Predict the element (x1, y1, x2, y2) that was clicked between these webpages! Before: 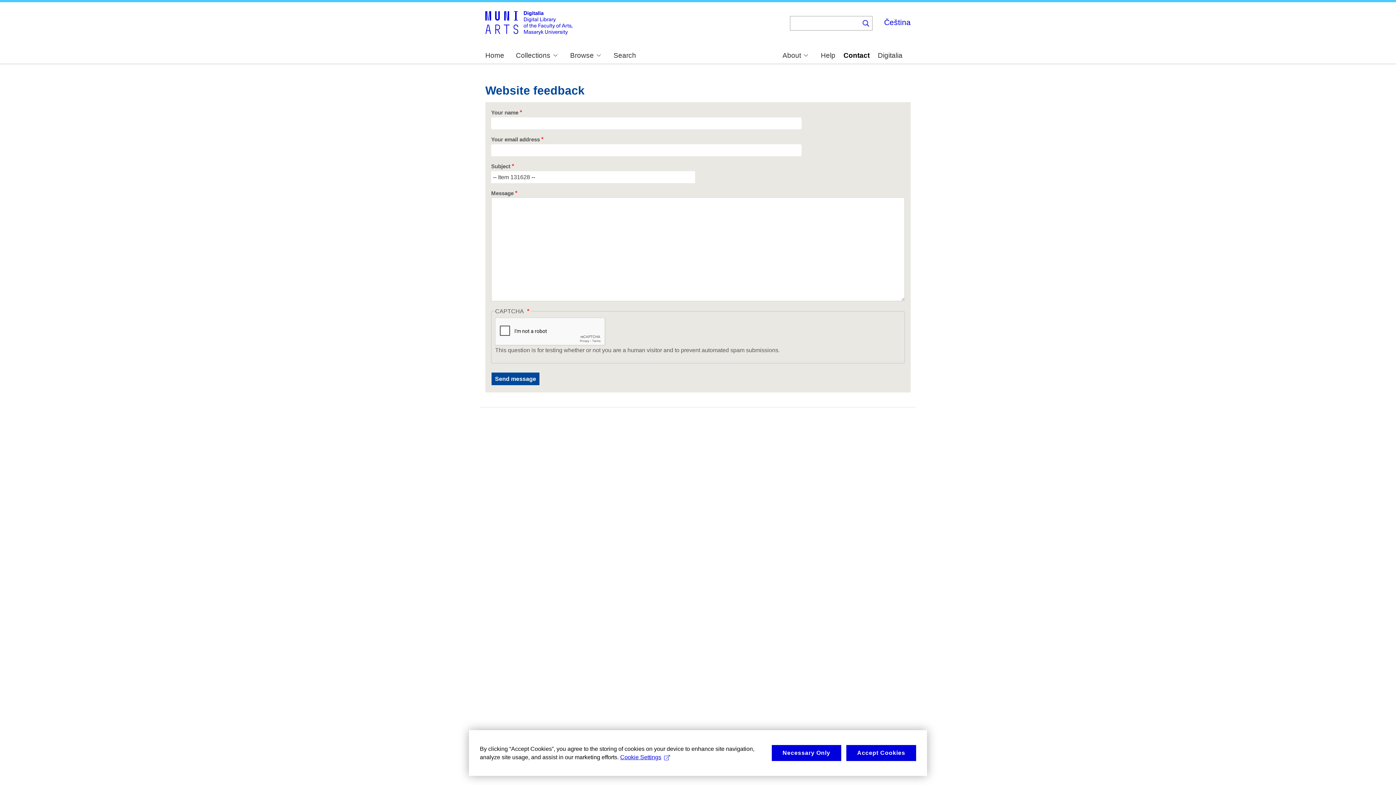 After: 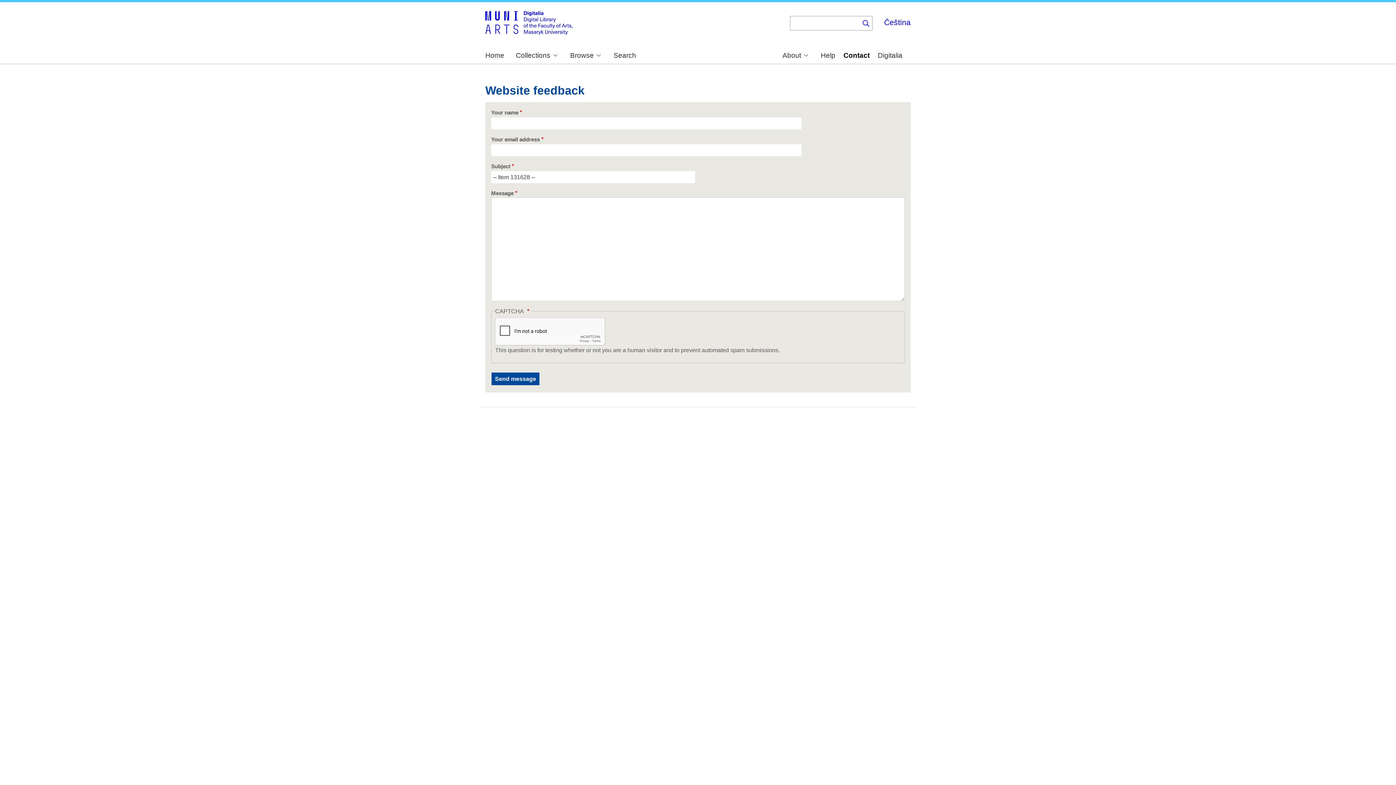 Action: label: Necessary Only bbox: (771, 745, 841, 761)